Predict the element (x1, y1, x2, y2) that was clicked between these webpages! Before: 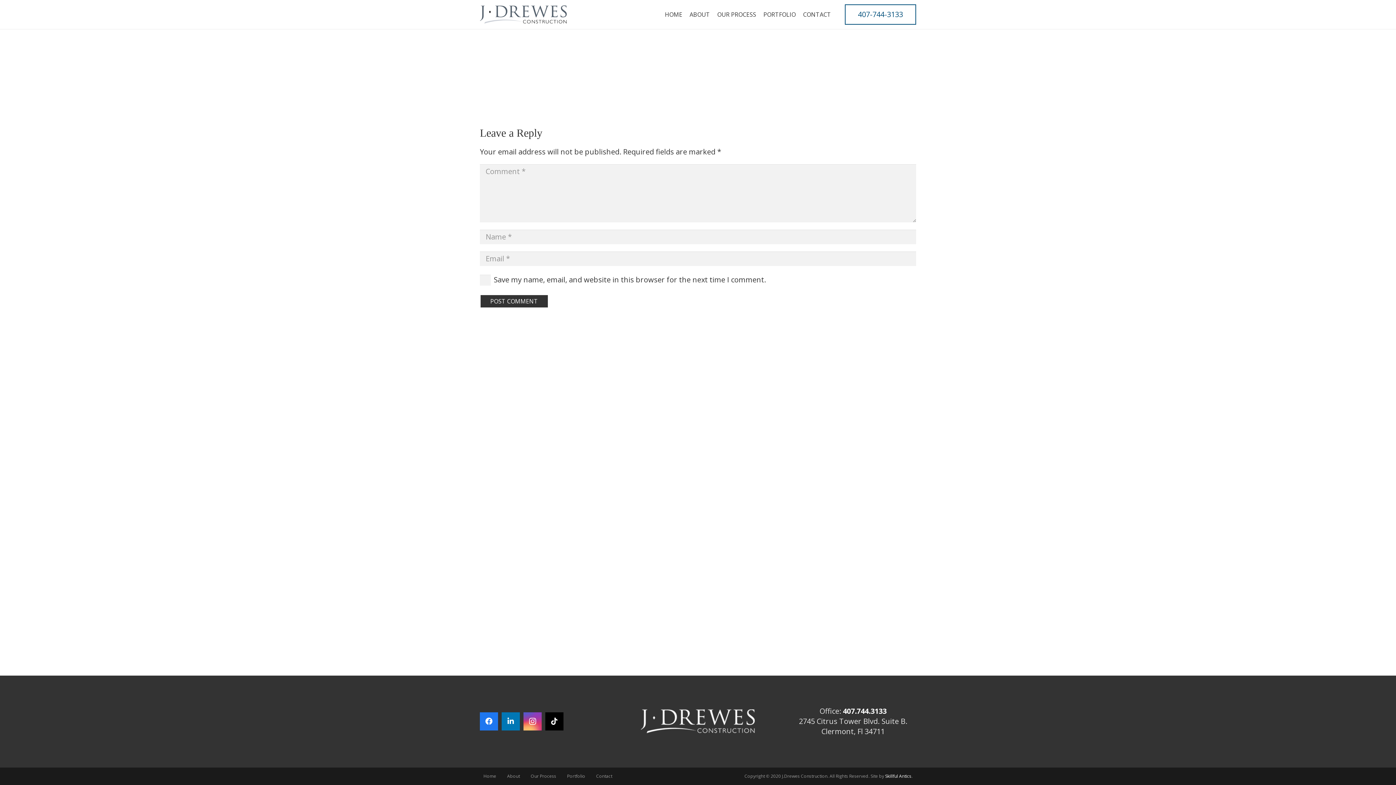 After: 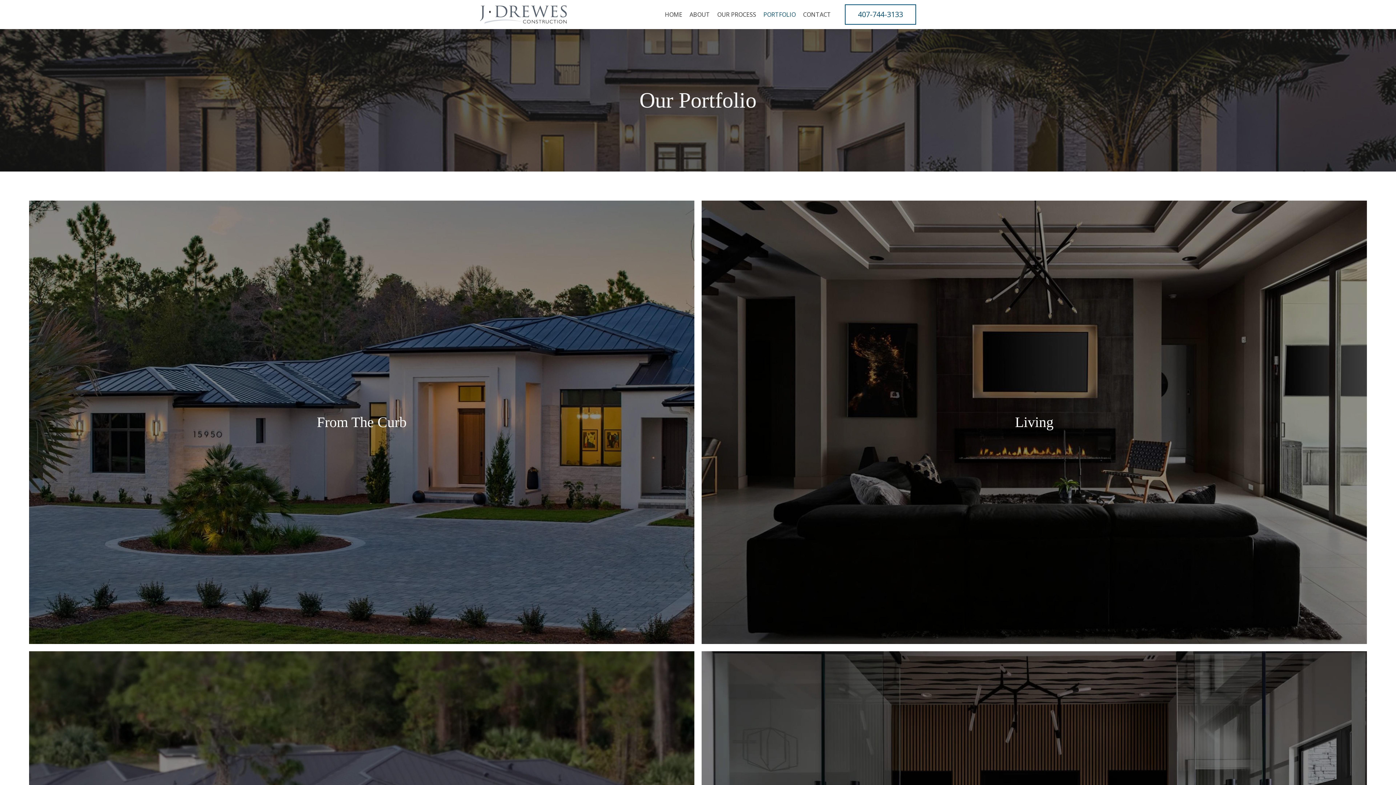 Action: label: PORTFOLIO bbox: (760, 0, 799, 29)